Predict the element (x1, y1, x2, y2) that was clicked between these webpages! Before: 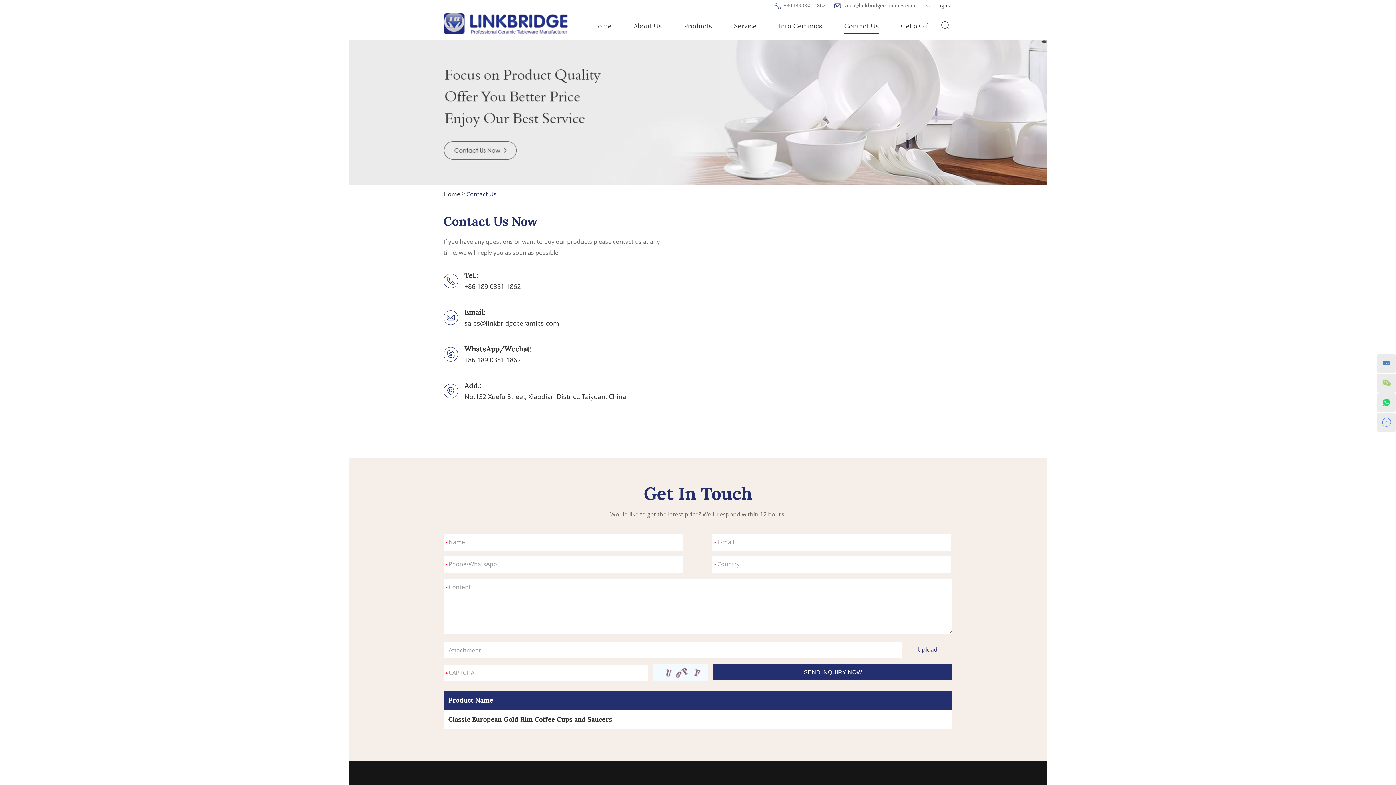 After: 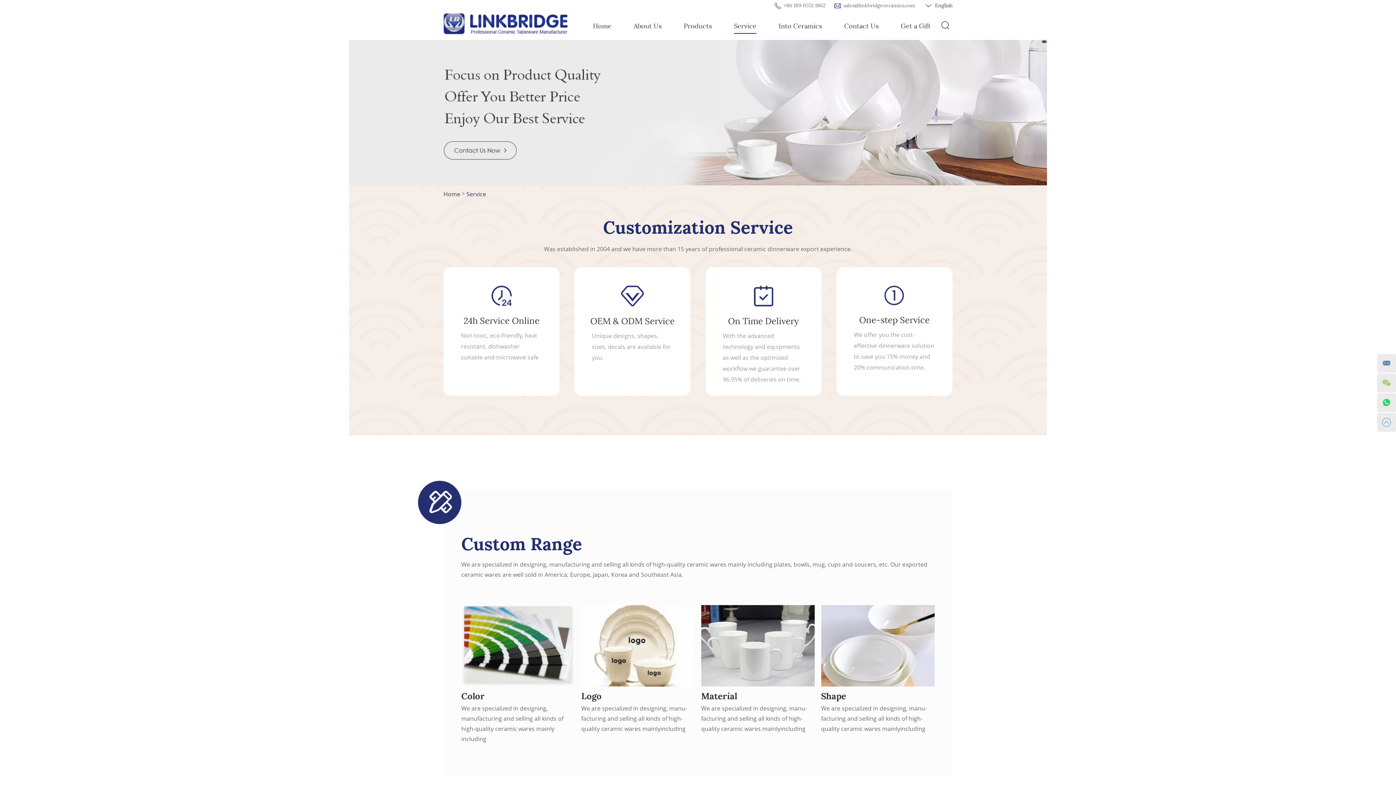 Action: label: Service bbox: (734, 22, 756, 30)